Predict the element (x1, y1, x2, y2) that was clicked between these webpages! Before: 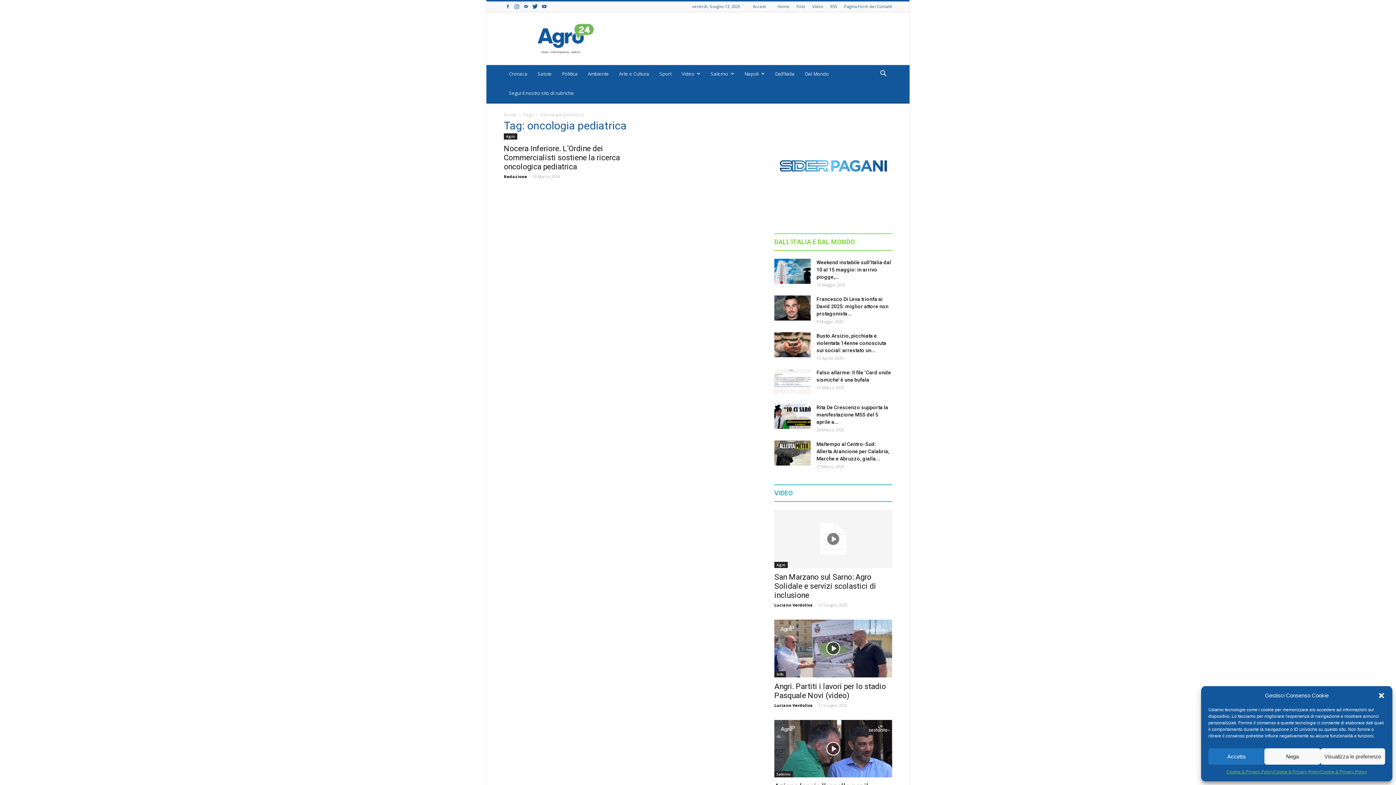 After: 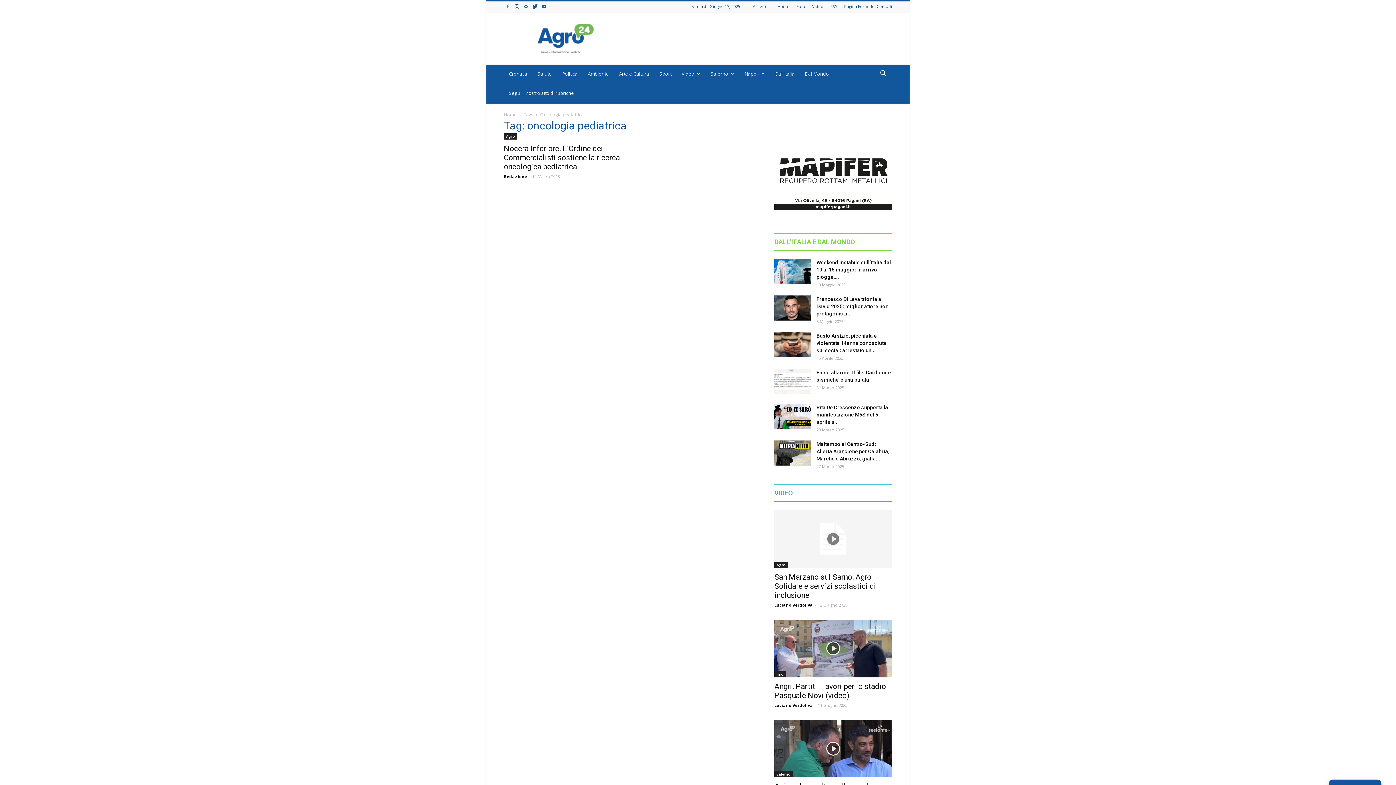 Action: bbox: (1378, 692, 1385, 699) label: Chiudi la finestra di dialogo